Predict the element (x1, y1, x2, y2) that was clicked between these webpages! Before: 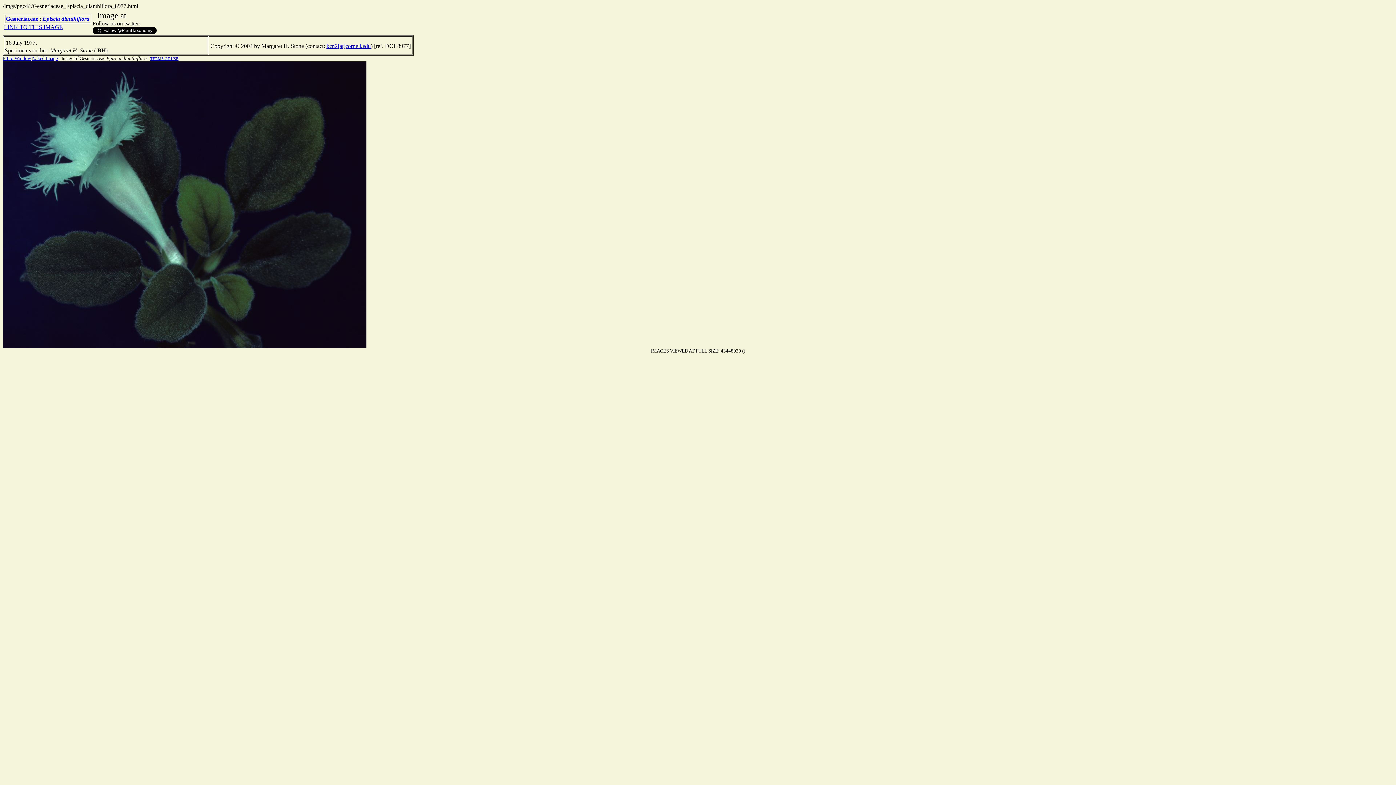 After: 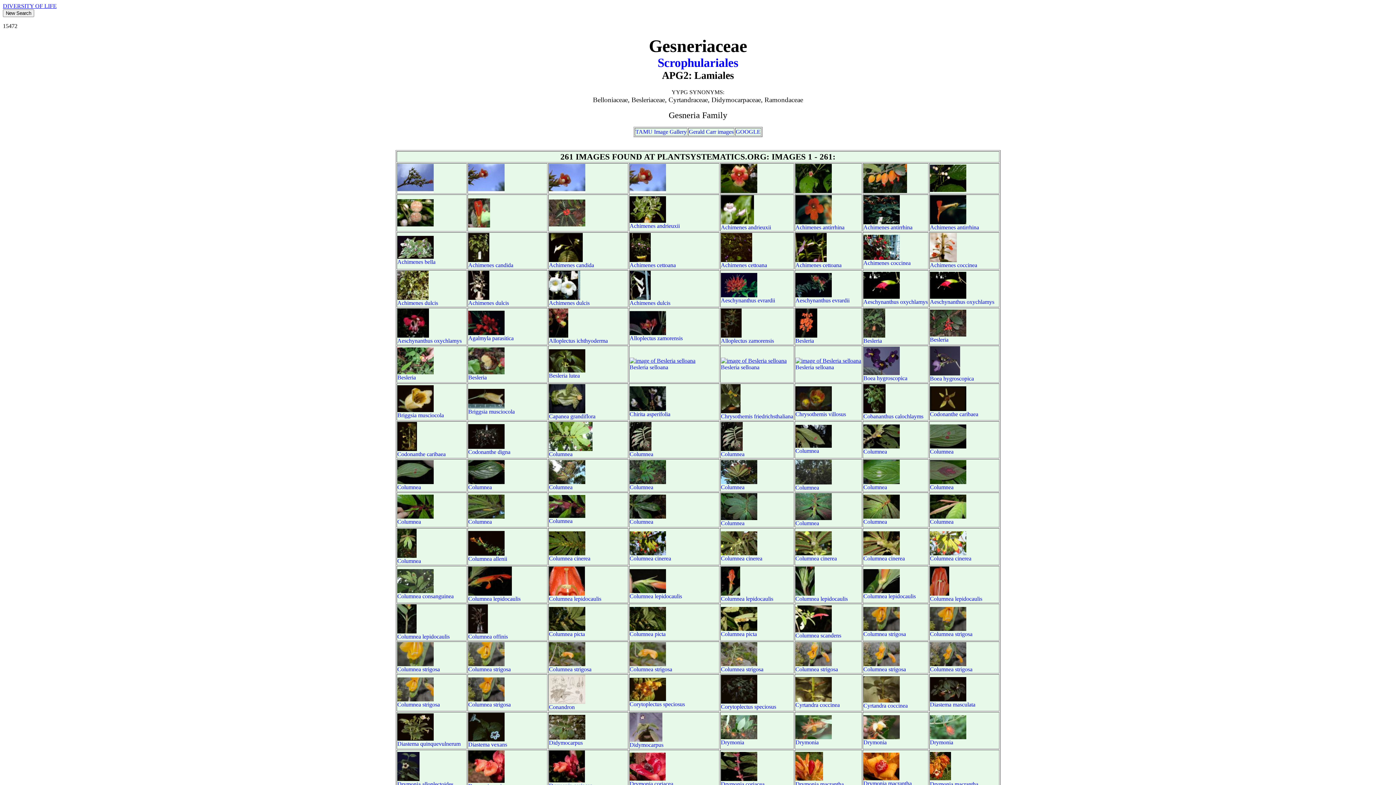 Action: bbox: (5, 15, 38, 21) label: Gesneriaceae